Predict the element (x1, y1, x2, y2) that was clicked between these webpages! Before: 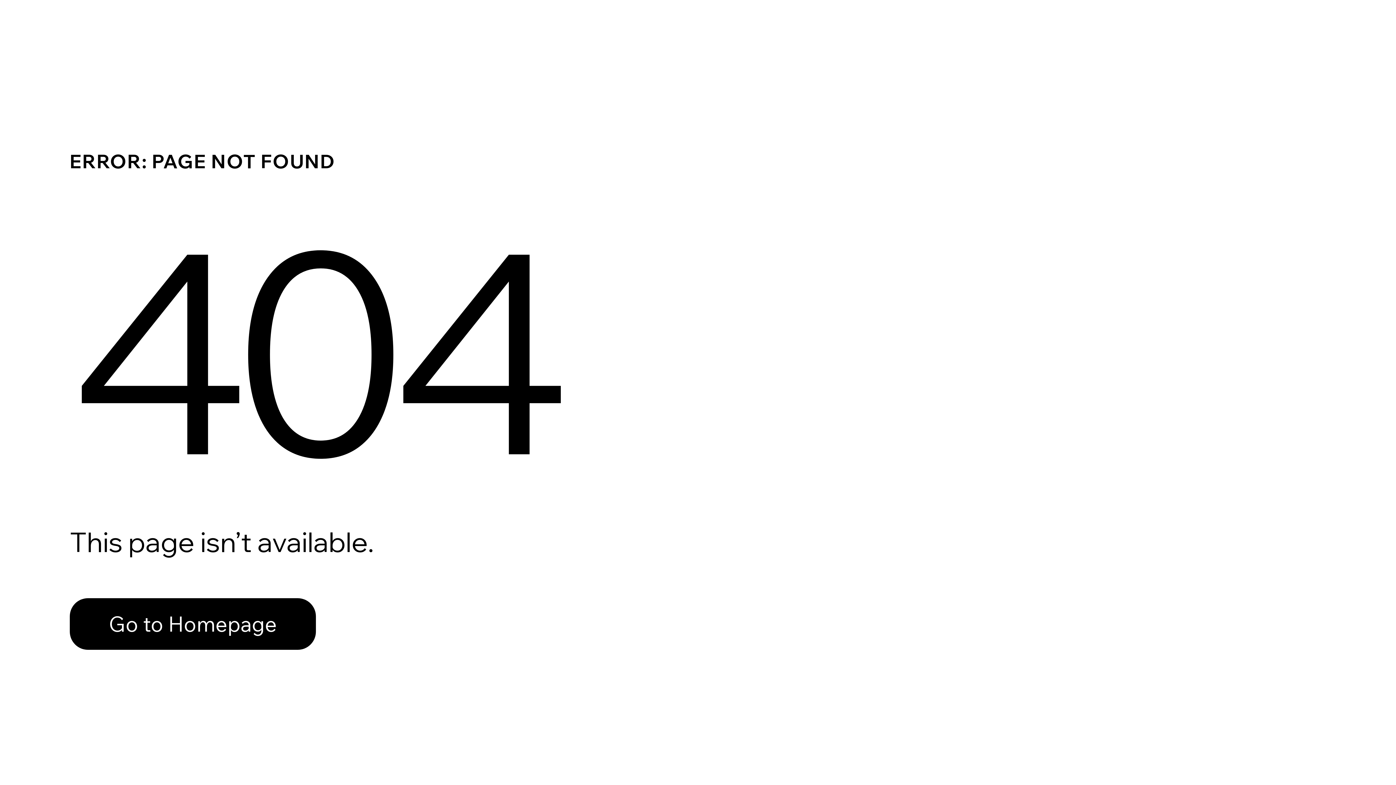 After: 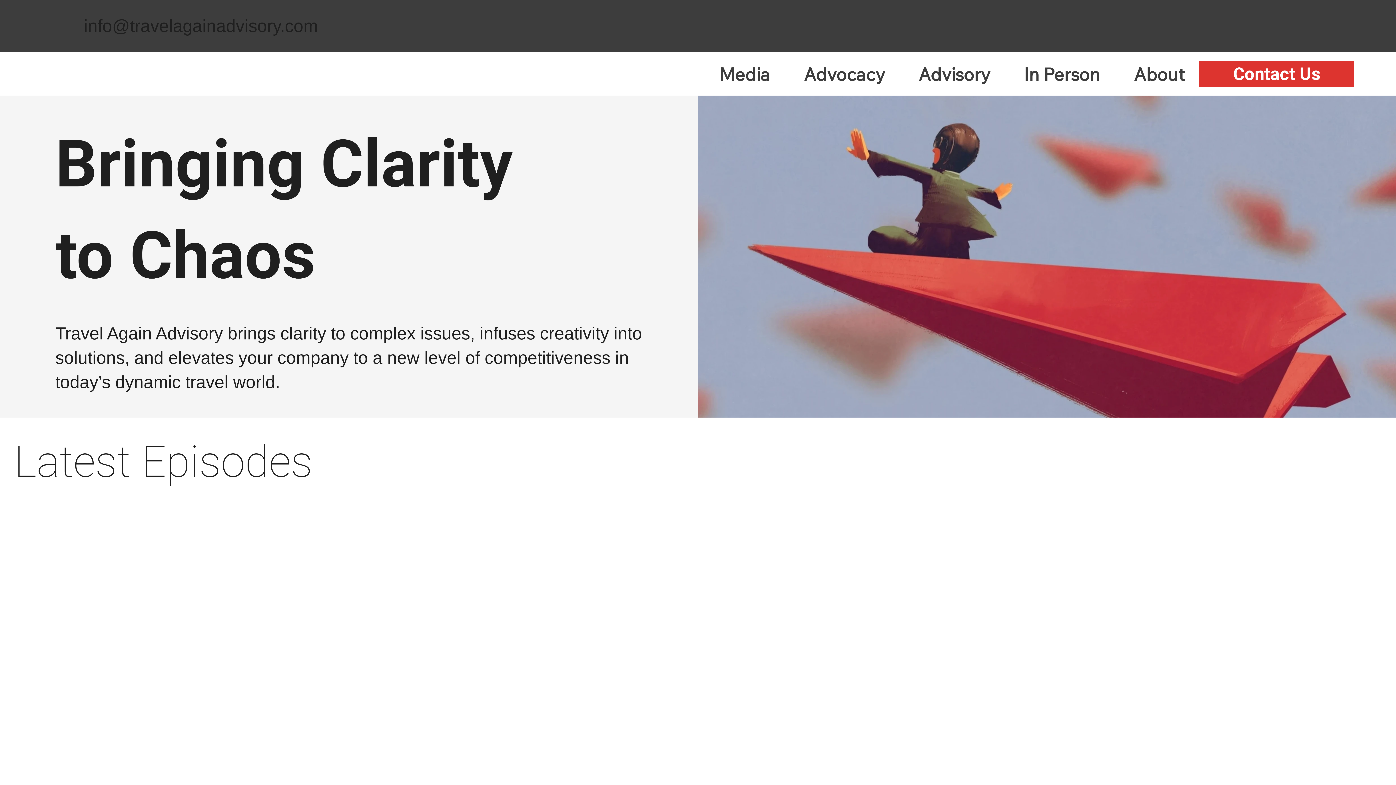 Action: label: Go to Homepage bbox: (69, 582, 768, 659)